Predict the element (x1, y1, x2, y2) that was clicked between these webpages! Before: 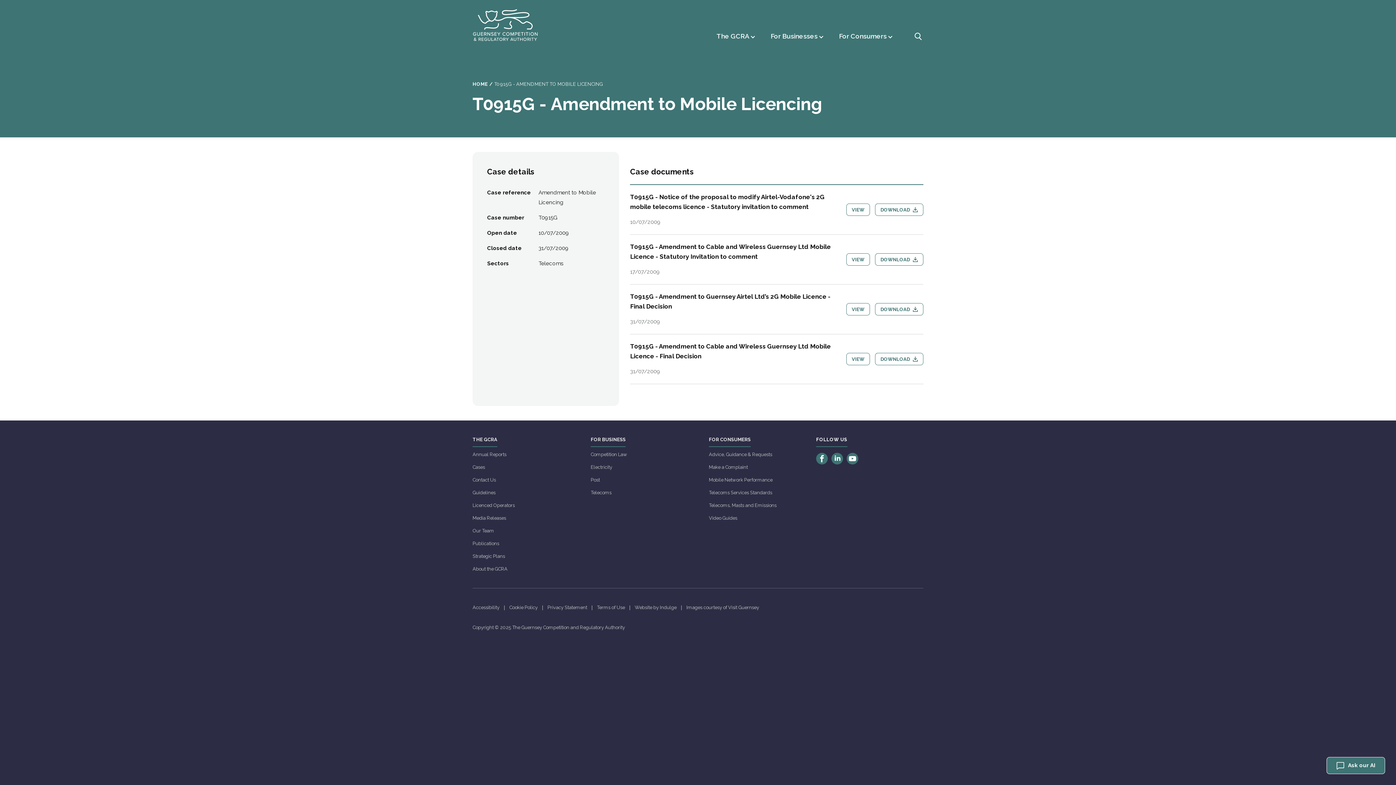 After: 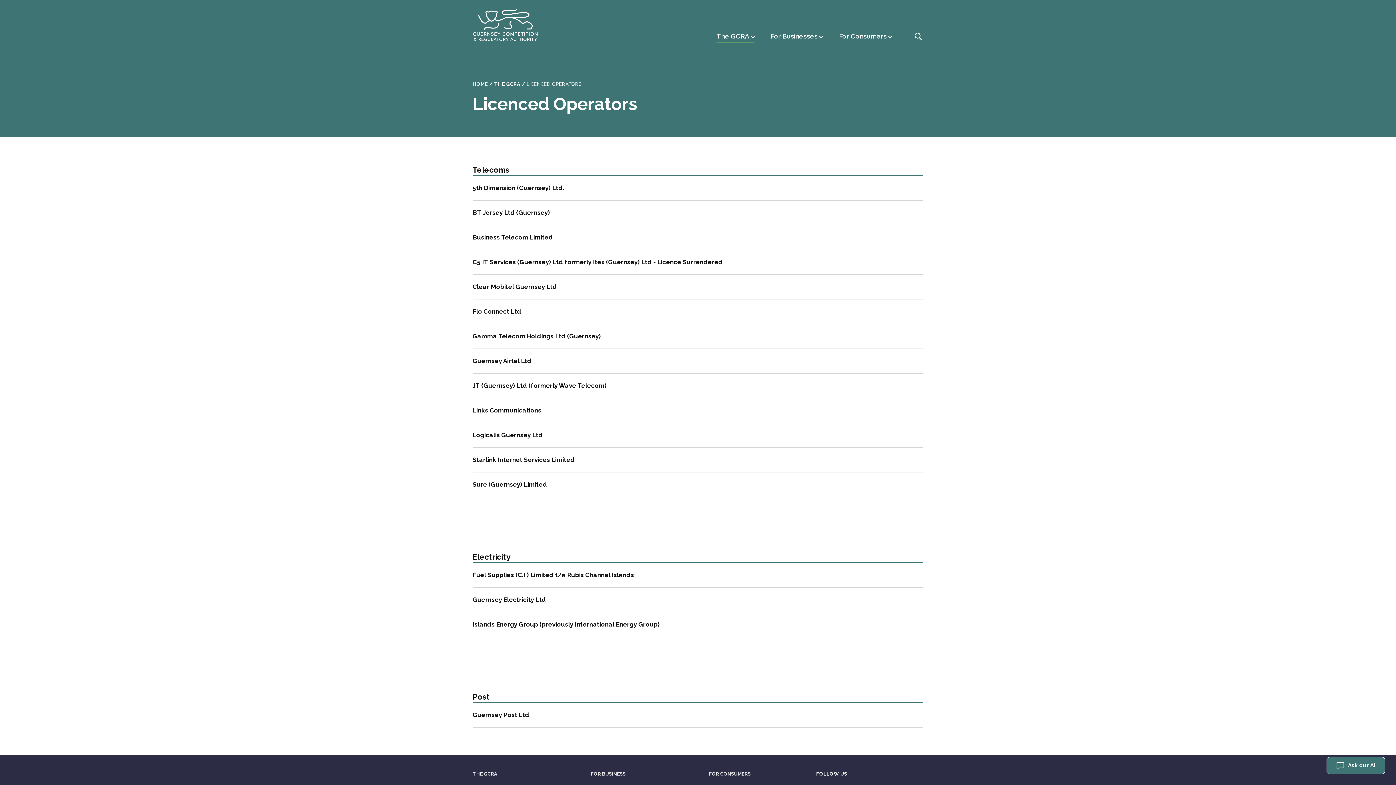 Action: bbox: (472, 502, 514, 508) label: Licenced Operators